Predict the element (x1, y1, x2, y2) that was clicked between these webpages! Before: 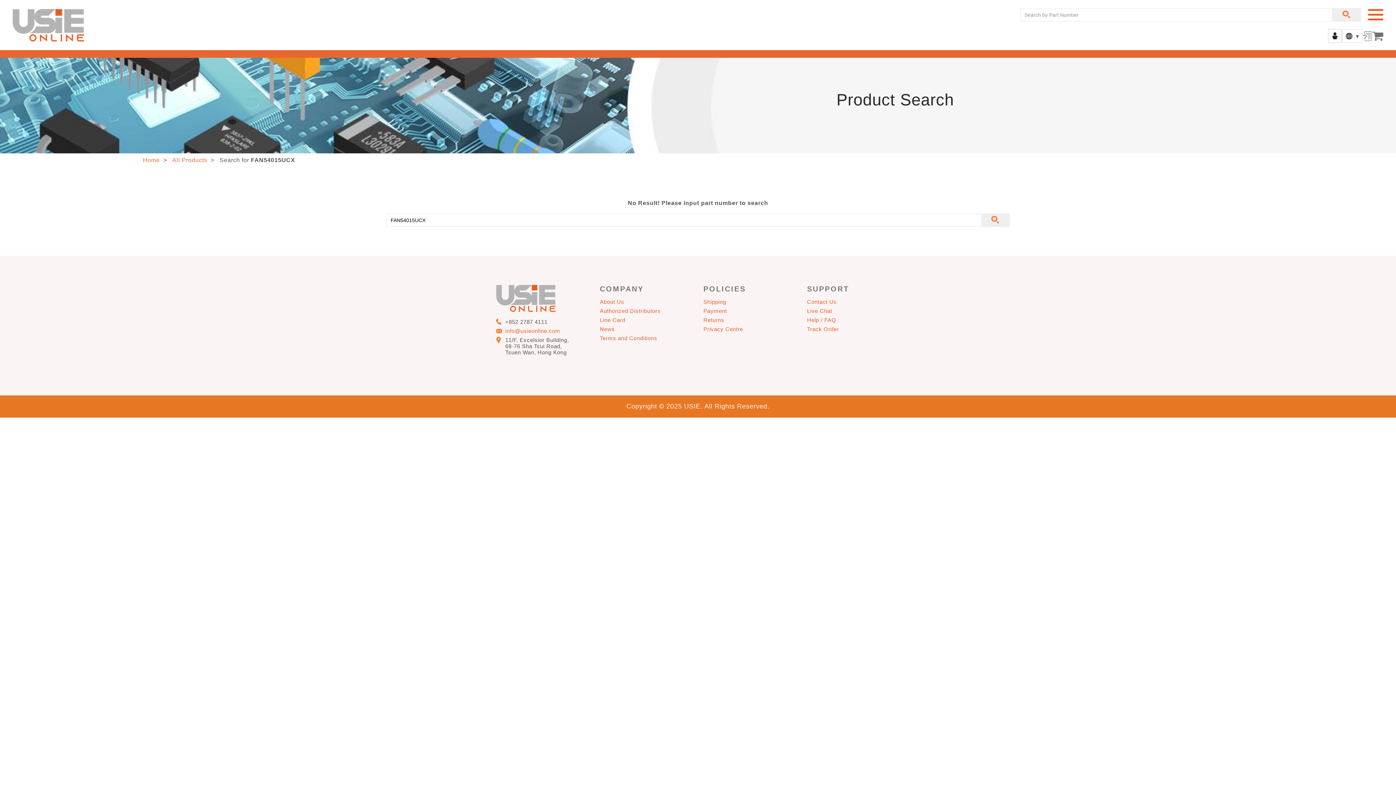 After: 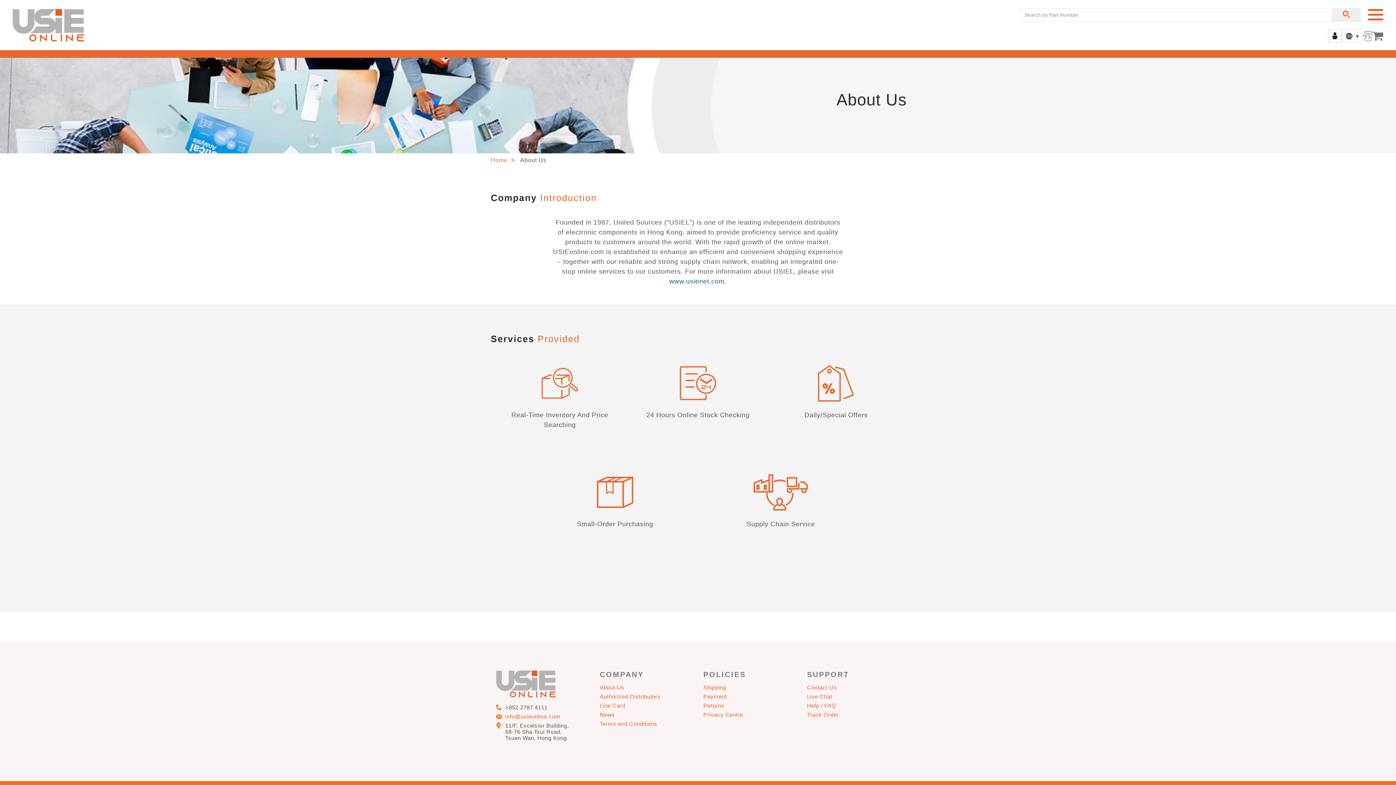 Action: bbox: (600, 298, 624, 305) label: About Us